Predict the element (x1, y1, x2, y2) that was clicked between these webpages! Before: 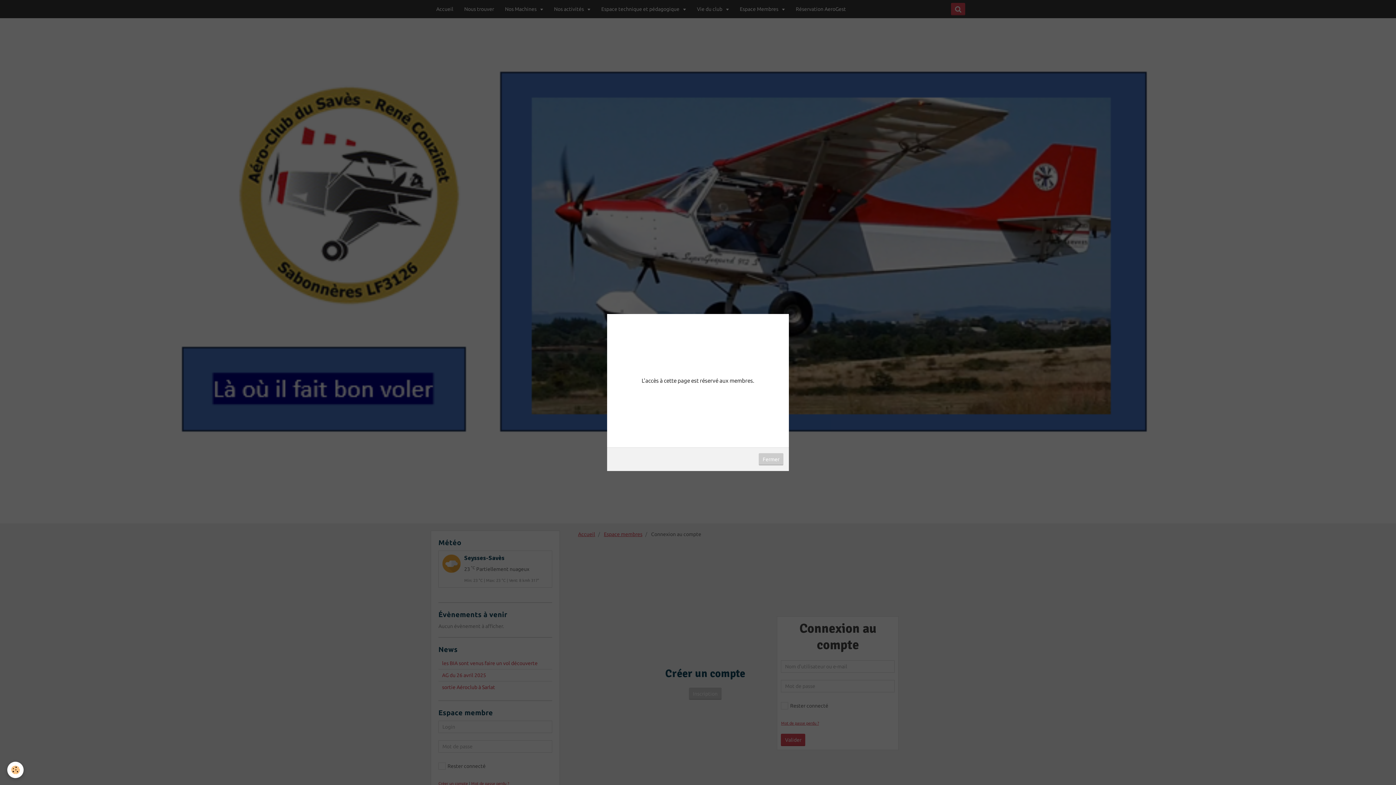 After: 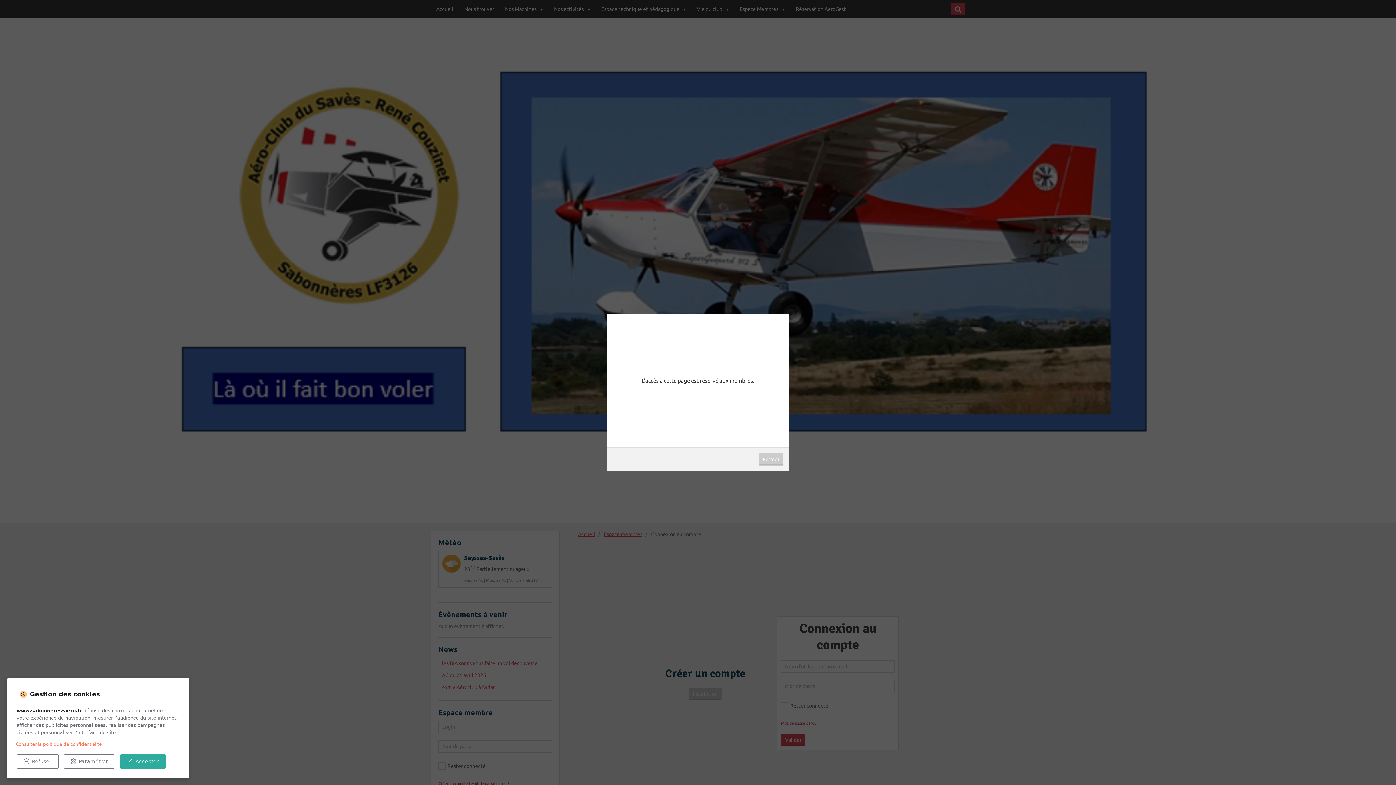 Action: bbox: (7, 762, 23, 778) label: Cookie